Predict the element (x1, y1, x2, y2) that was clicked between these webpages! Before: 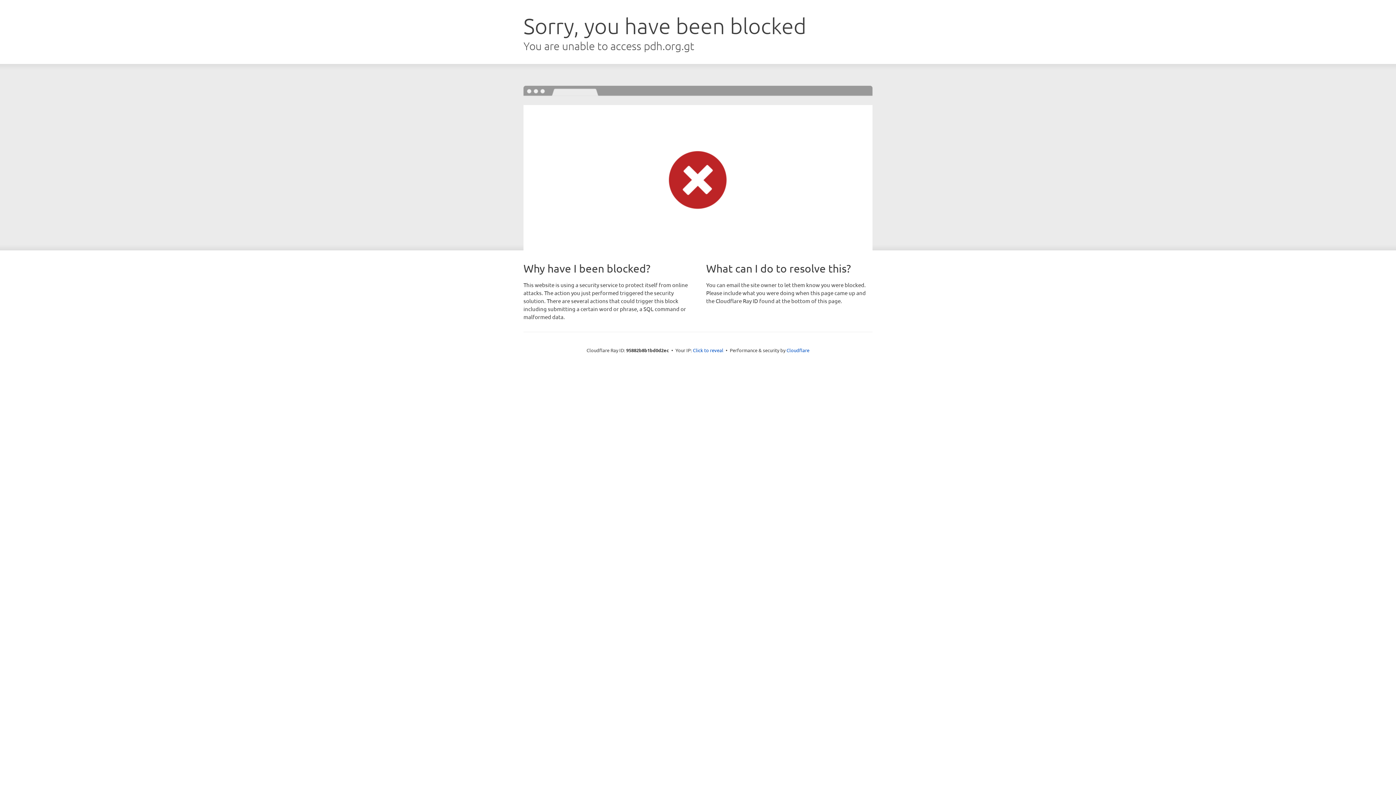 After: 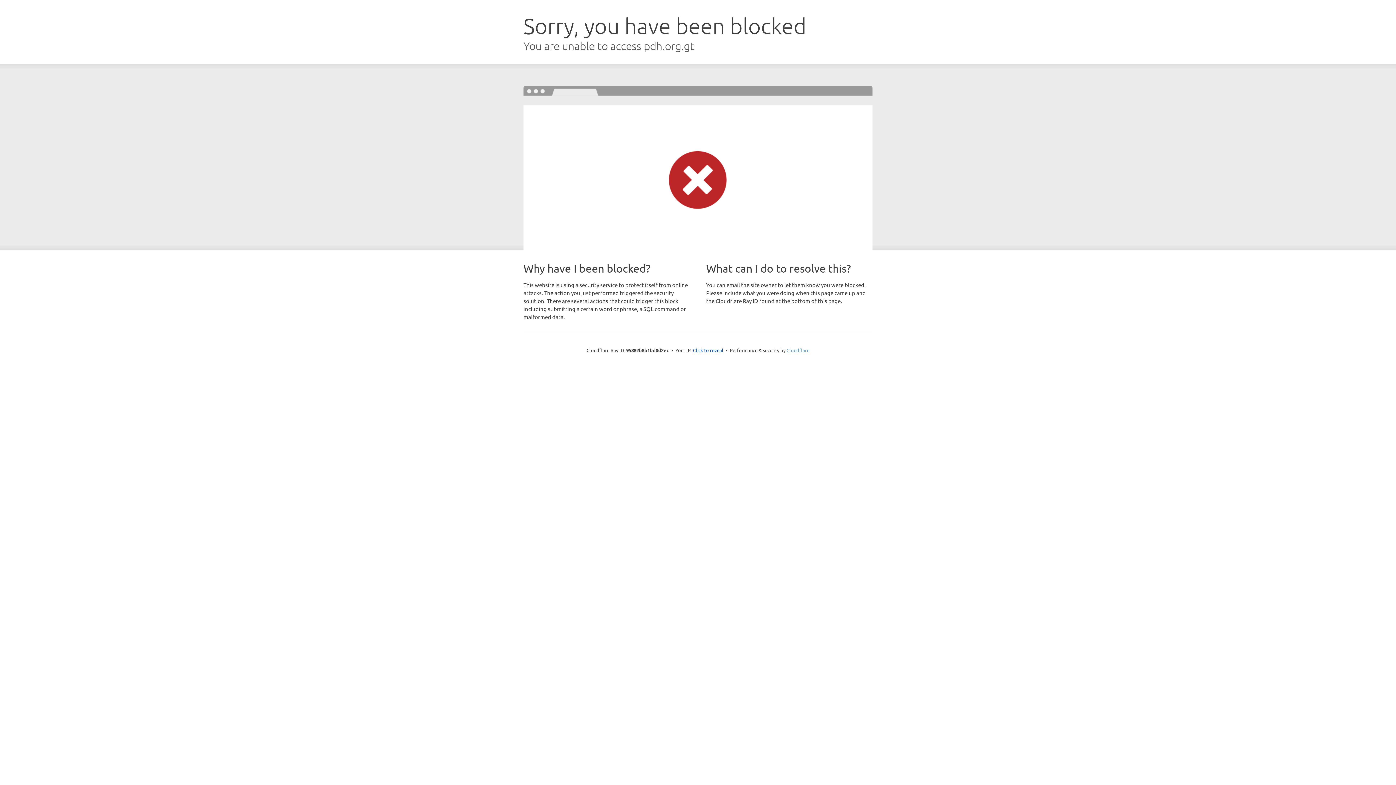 Action: bbox: (786, 347, 809, 353) label: Cloudflare